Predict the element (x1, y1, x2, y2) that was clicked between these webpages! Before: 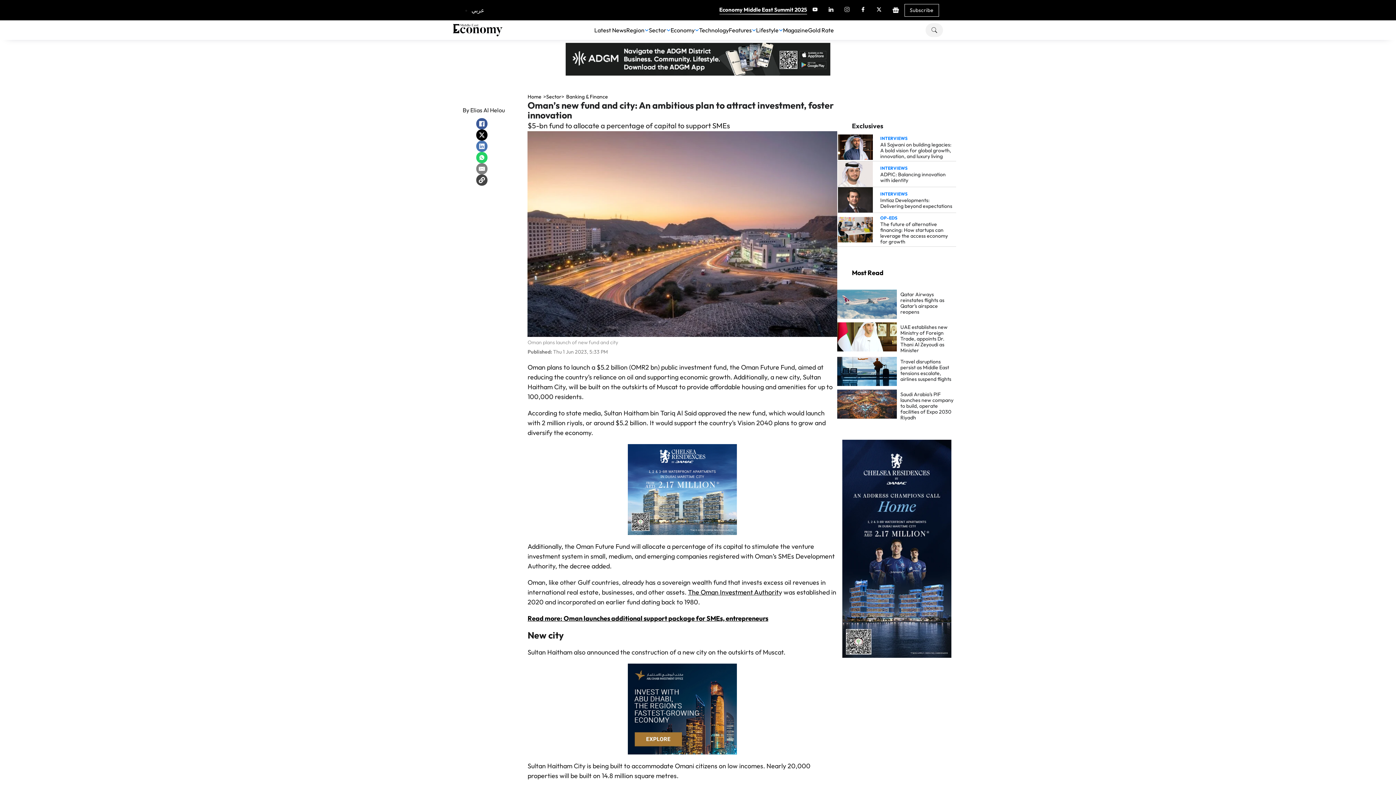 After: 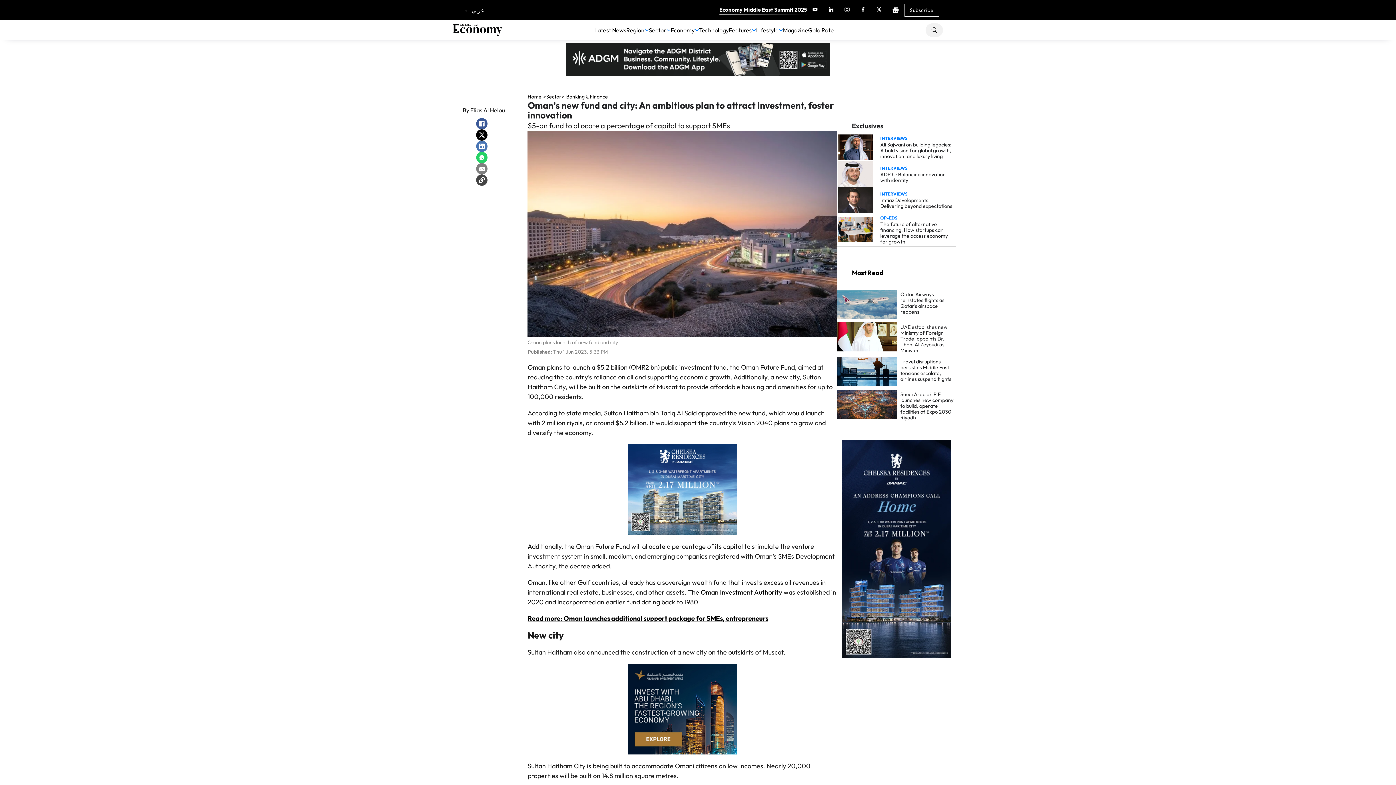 Action: bbox: (839, 1, 855, 17)